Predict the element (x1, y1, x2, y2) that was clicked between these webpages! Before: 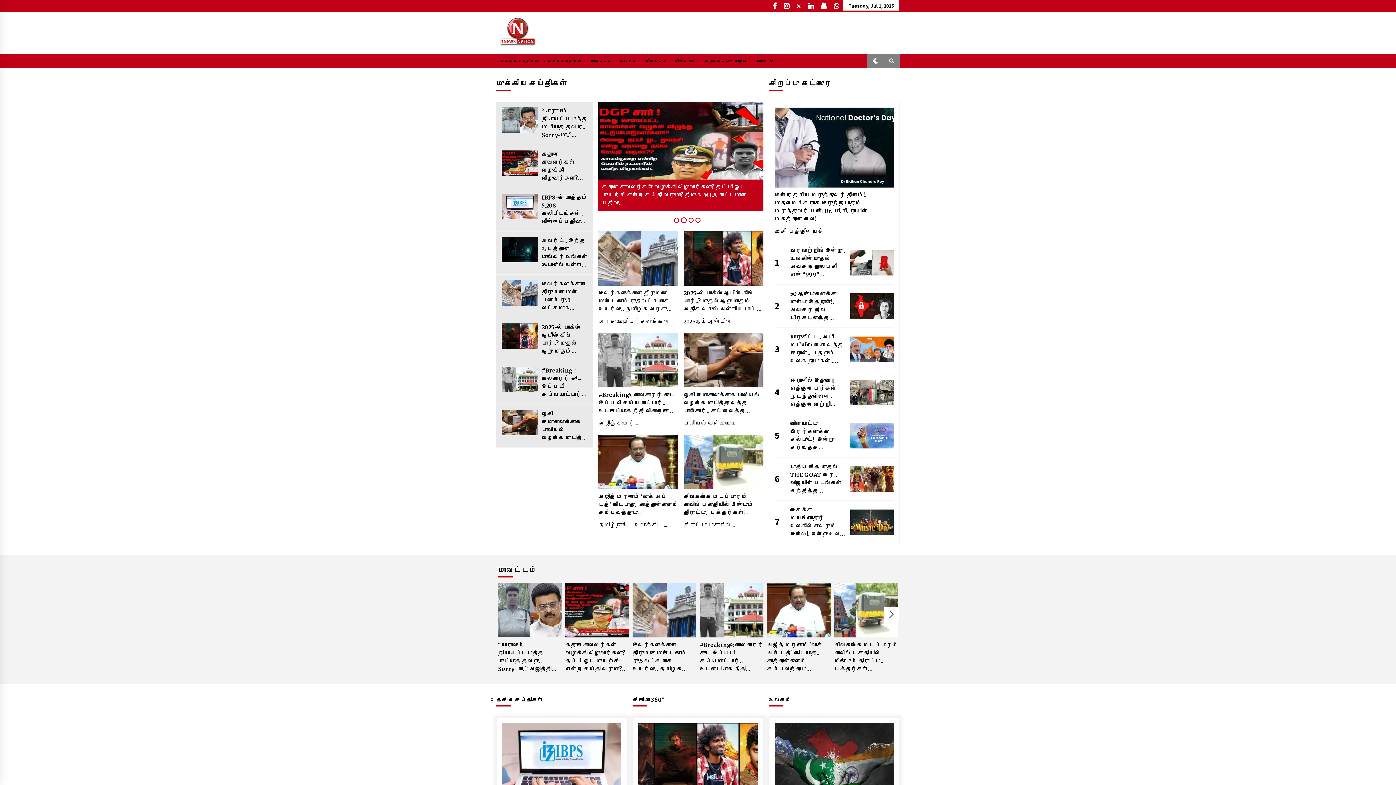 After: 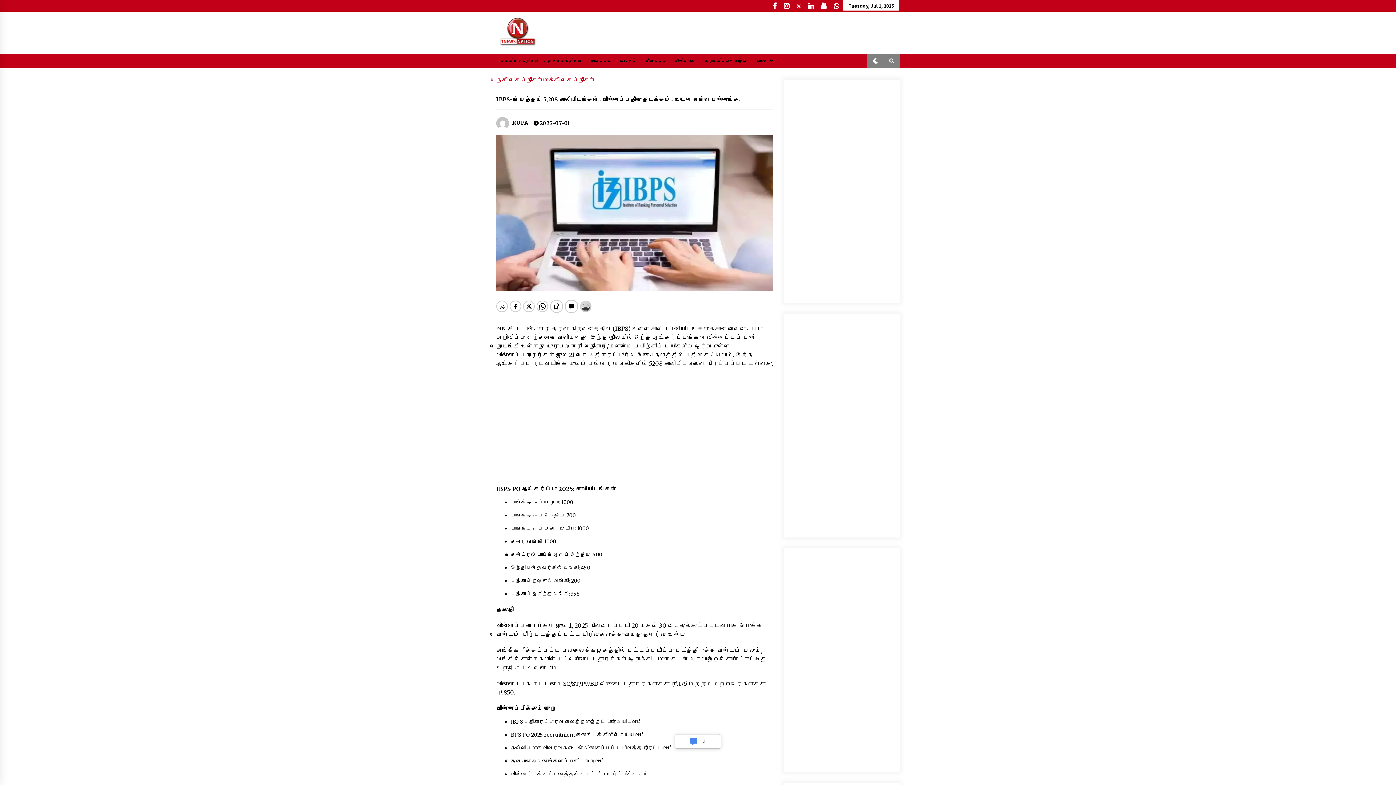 Action: bbox: (501, 193, 538, 219) label: IBPS-ல் மொத்தம் 5,208 காலியிடங்கள்.. விண்ணப்பதிவு தொடக்கம்.. உடனே அப்ளை பண்ணுங்க..